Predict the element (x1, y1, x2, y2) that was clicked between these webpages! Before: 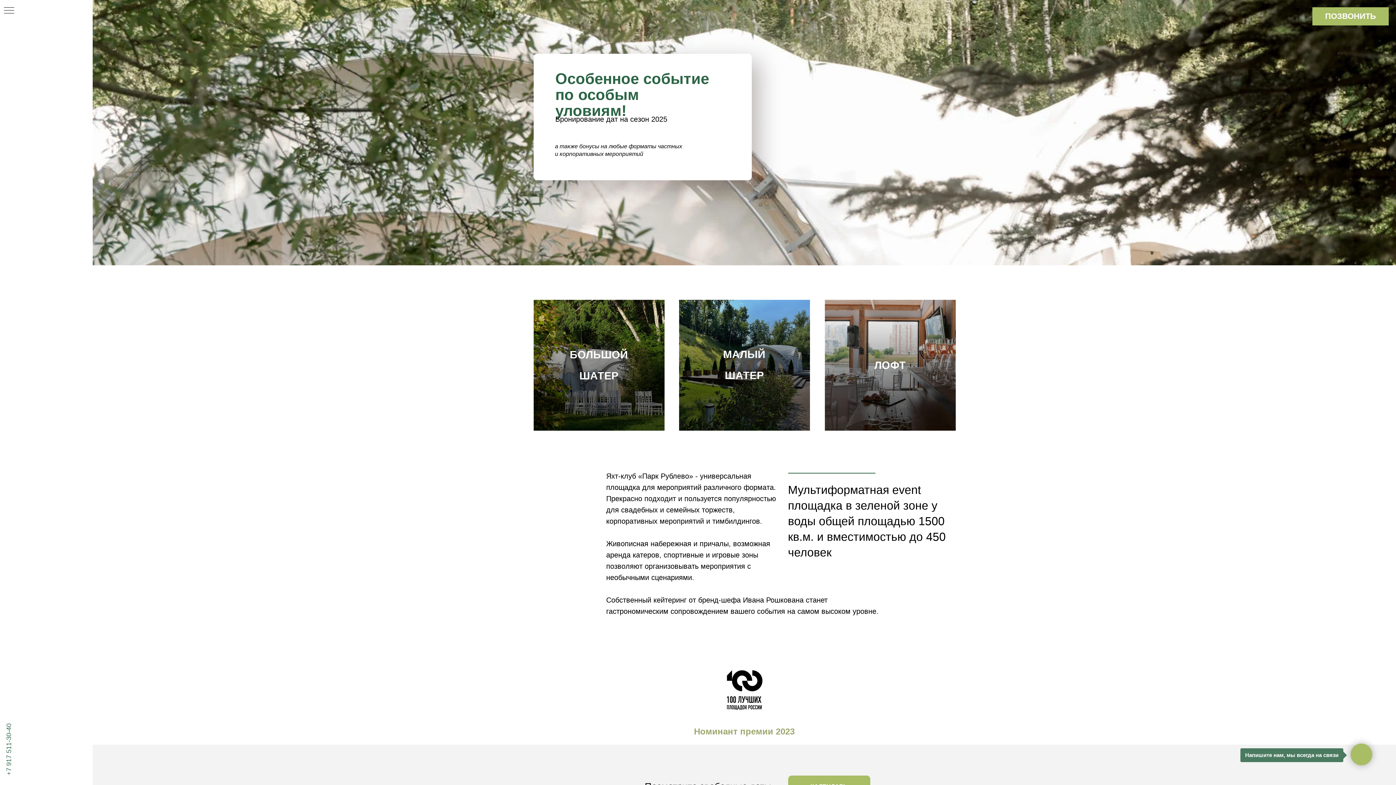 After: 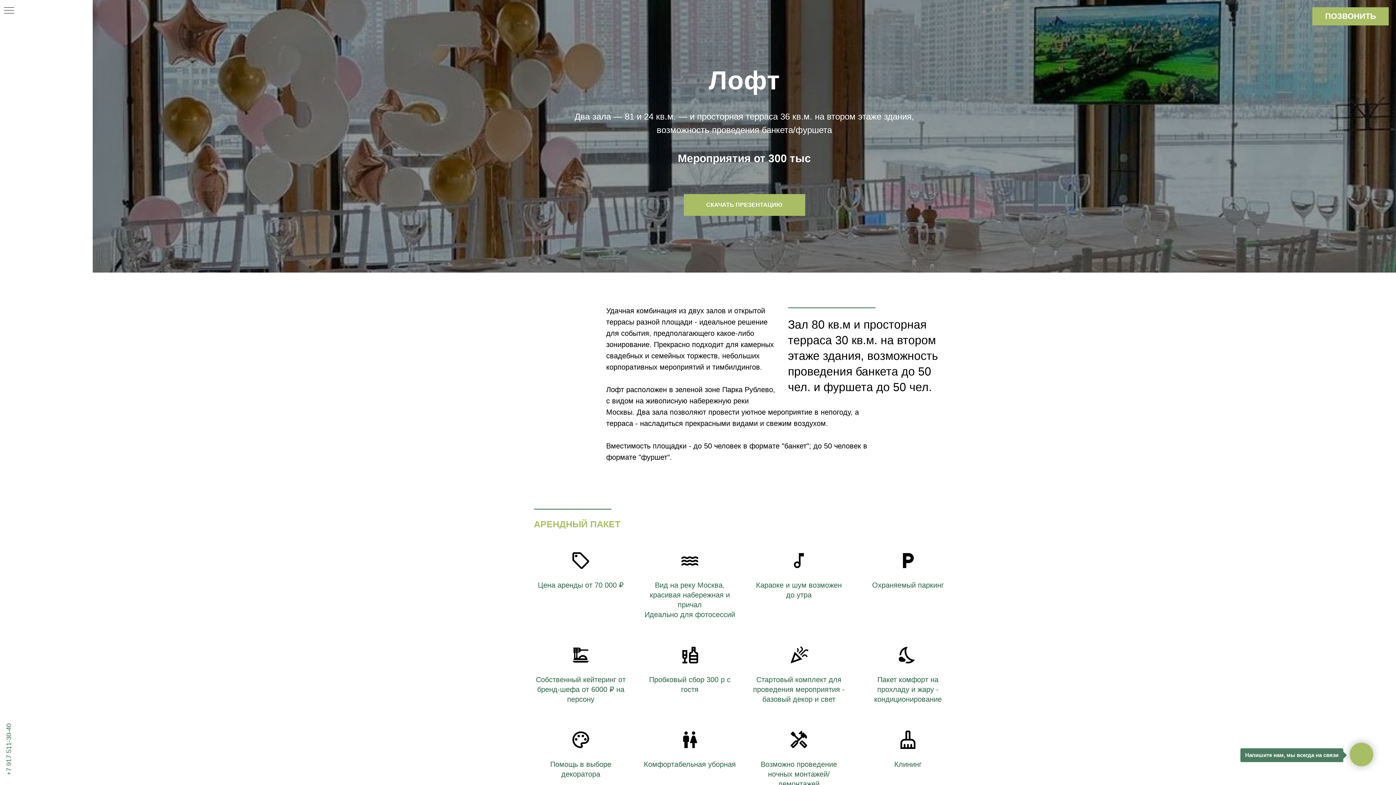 Action: bbox: (874, 359, 906, 371) label: ЛОФТ